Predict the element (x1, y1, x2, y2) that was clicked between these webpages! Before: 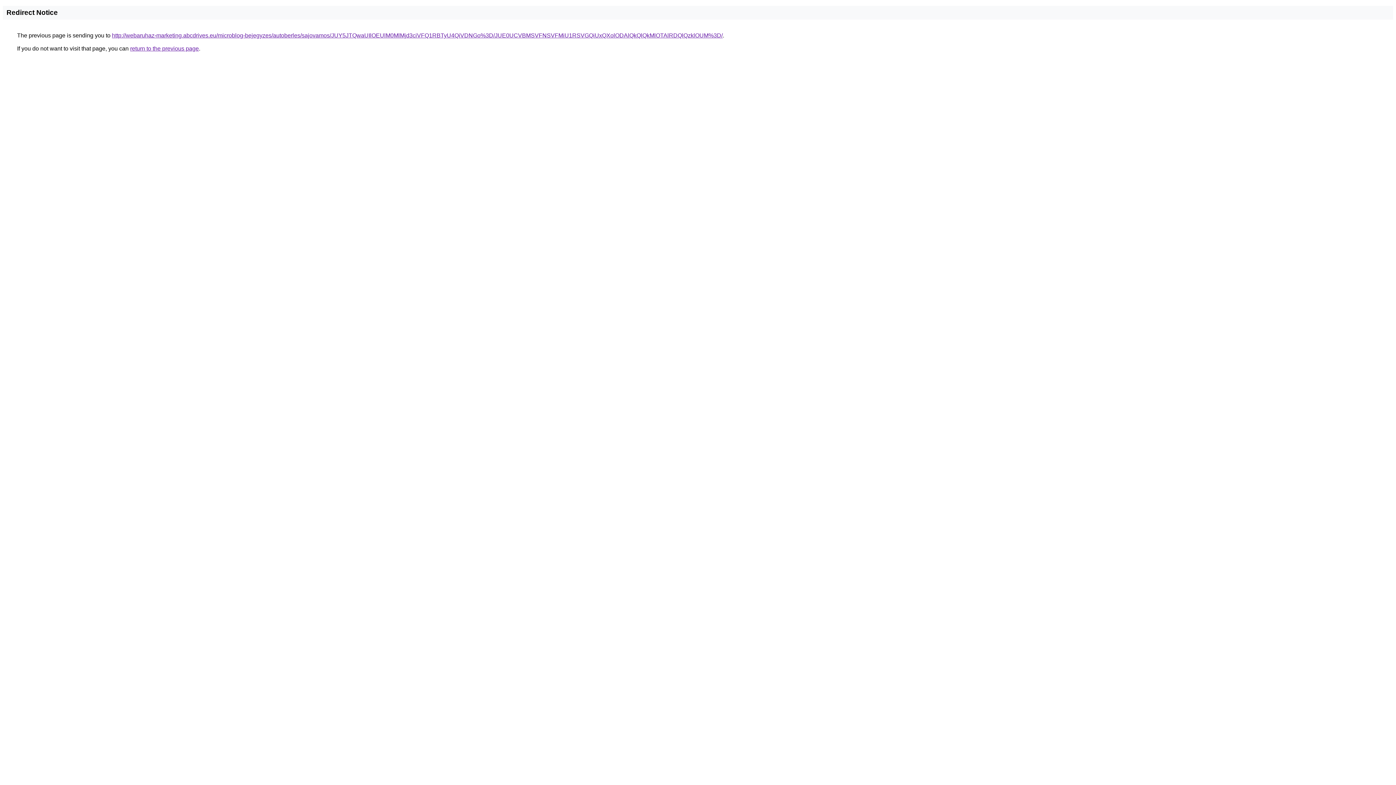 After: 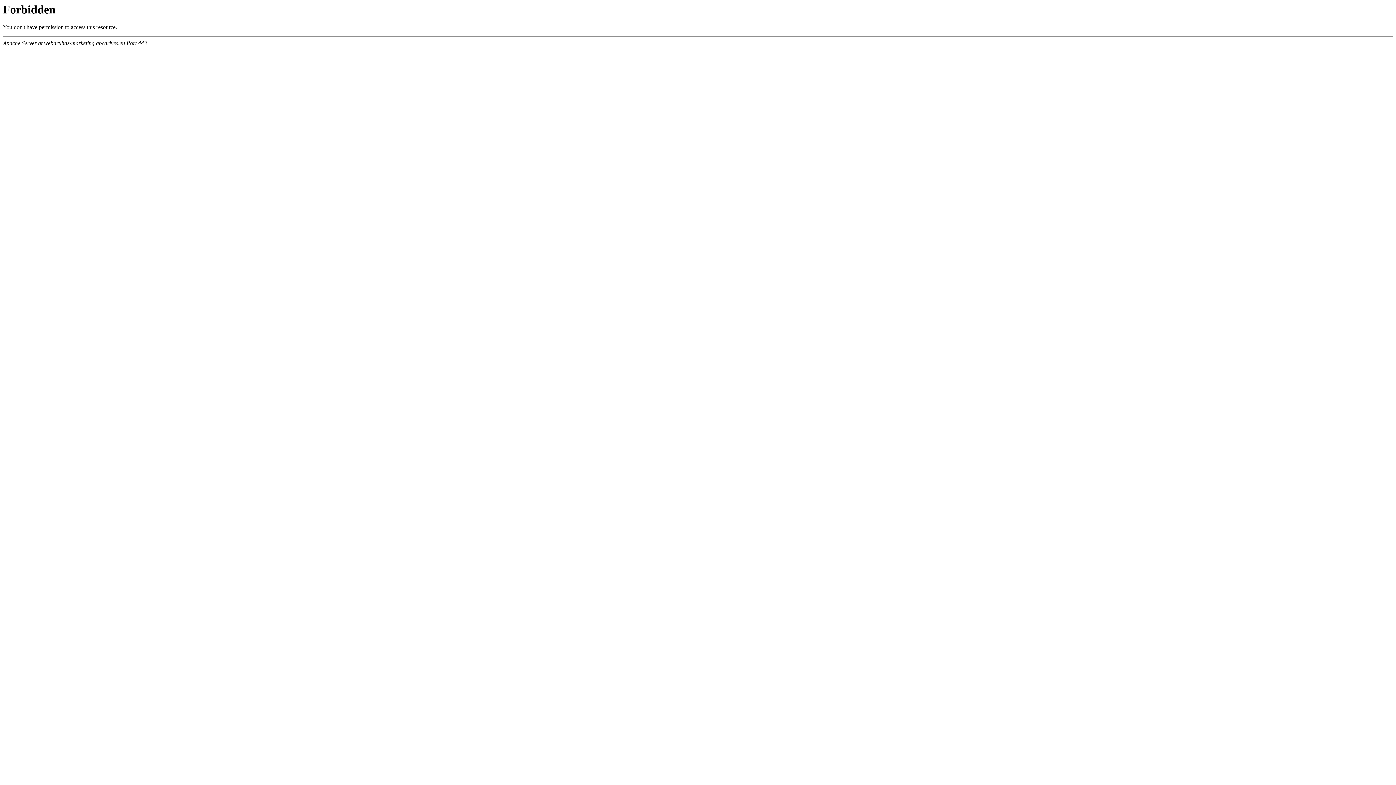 Action: label: http://webaruhaz-marketing.abcdrives.eu/microblog-bejegyzes/autoberles/sajovamos/JUY5JTQwaUIlOEUlM0MlMjd3ciVFQ1RBTyU4QiVDNGo%3D/JUE0UCVBMSVFNSVFMiU1RSVGQiUxQXolODAlQkQlQkMlOTAlRDQlQzklOUM%3D/ bbox: (112, 32, 722, 38)